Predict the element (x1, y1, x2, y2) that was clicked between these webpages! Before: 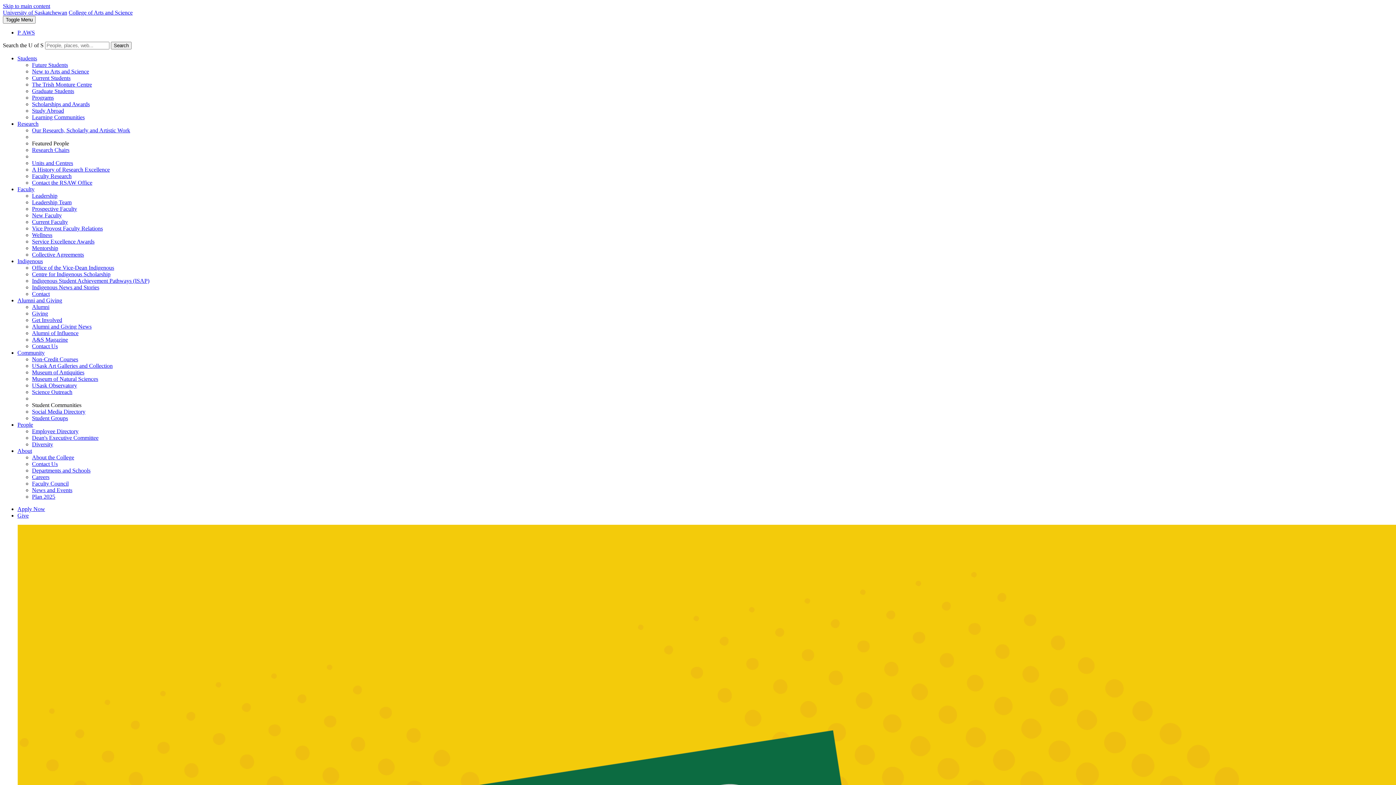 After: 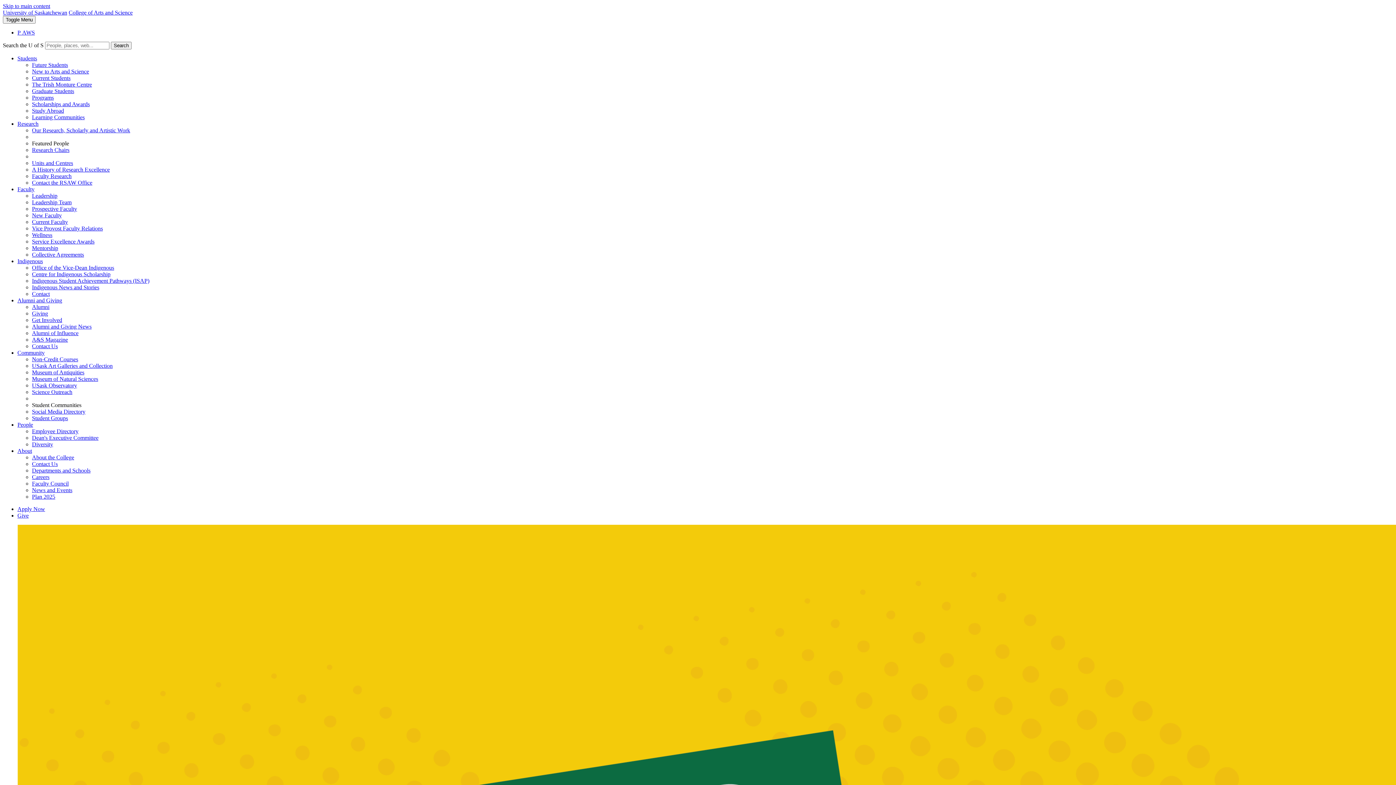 Action: label: Students bbox: (17, 55, 37, 61)